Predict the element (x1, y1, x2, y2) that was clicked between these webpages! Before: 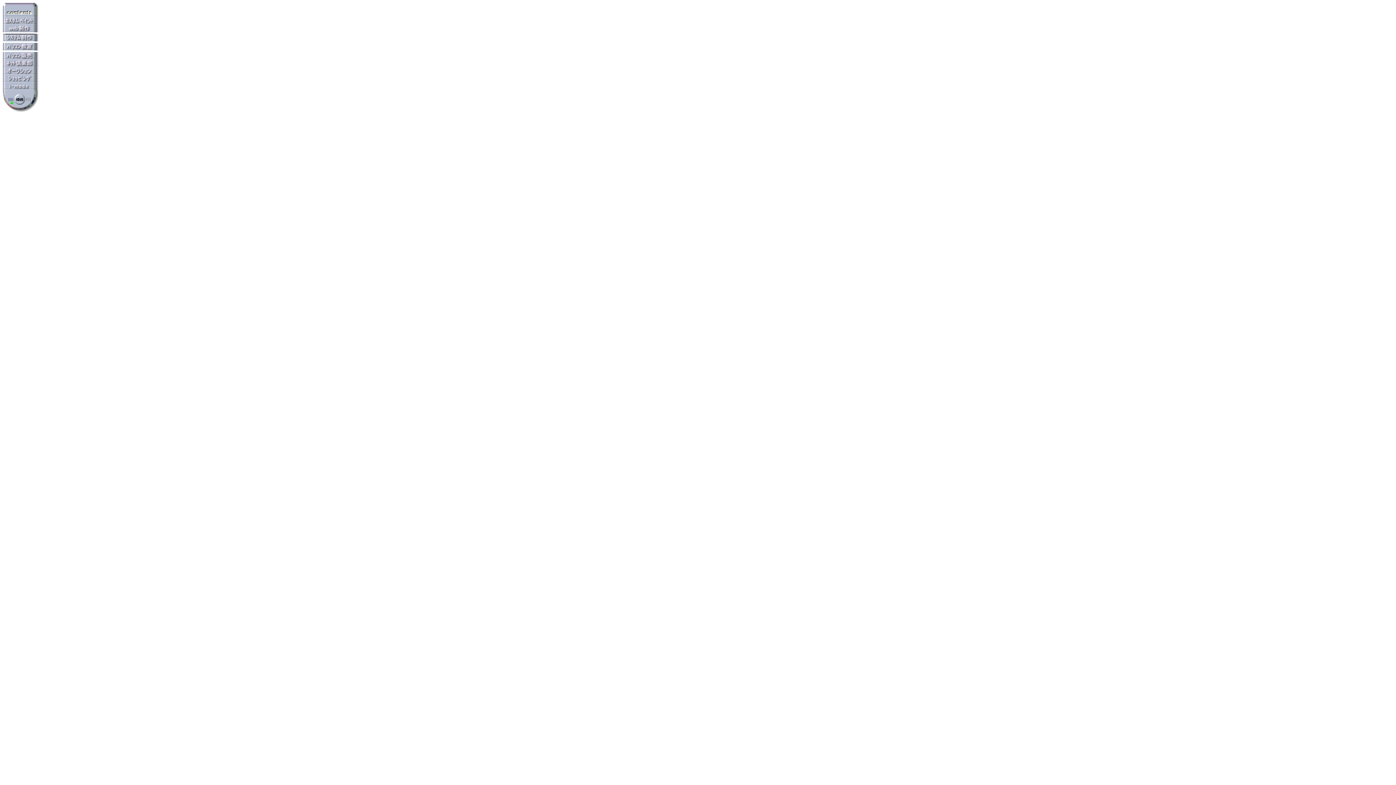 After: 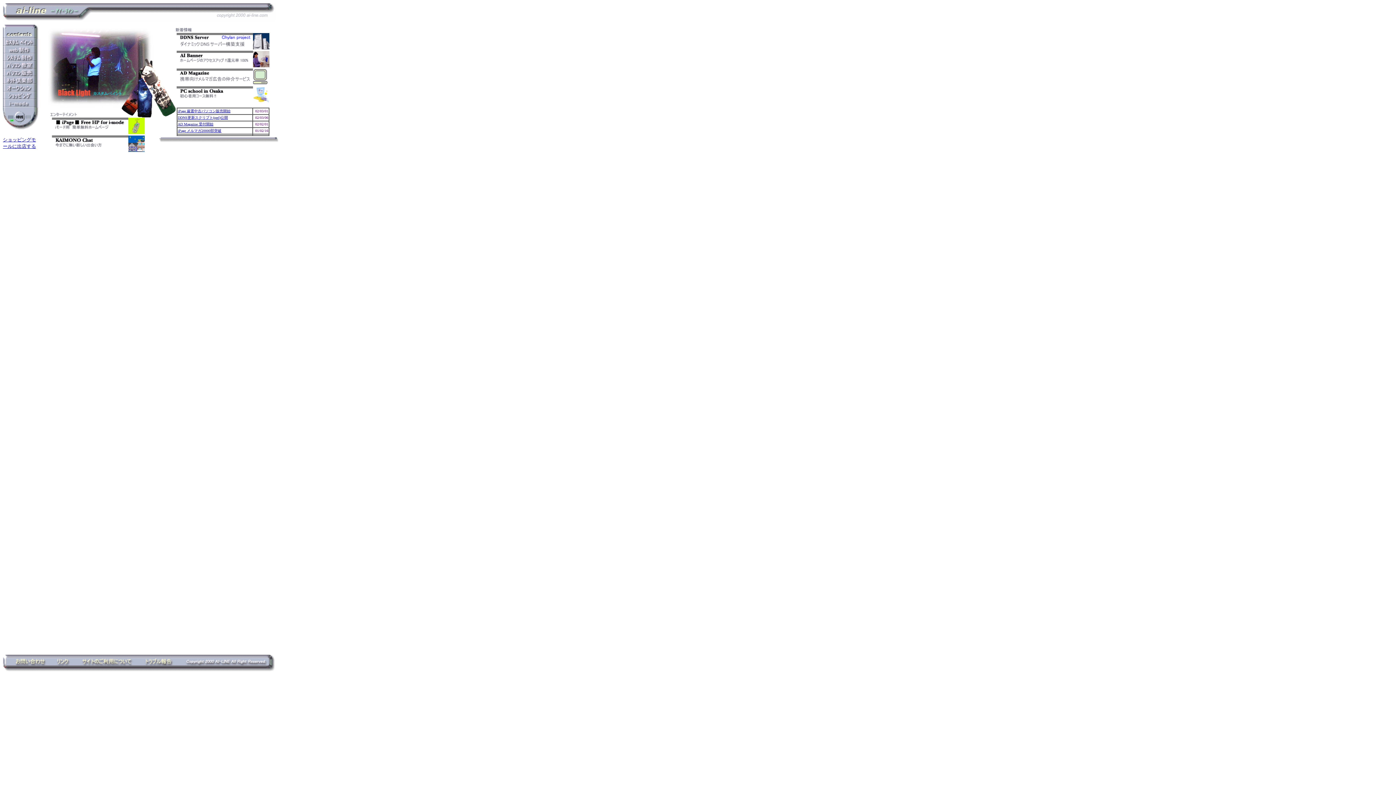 Action: bbox: (2, 107, 39, 113)